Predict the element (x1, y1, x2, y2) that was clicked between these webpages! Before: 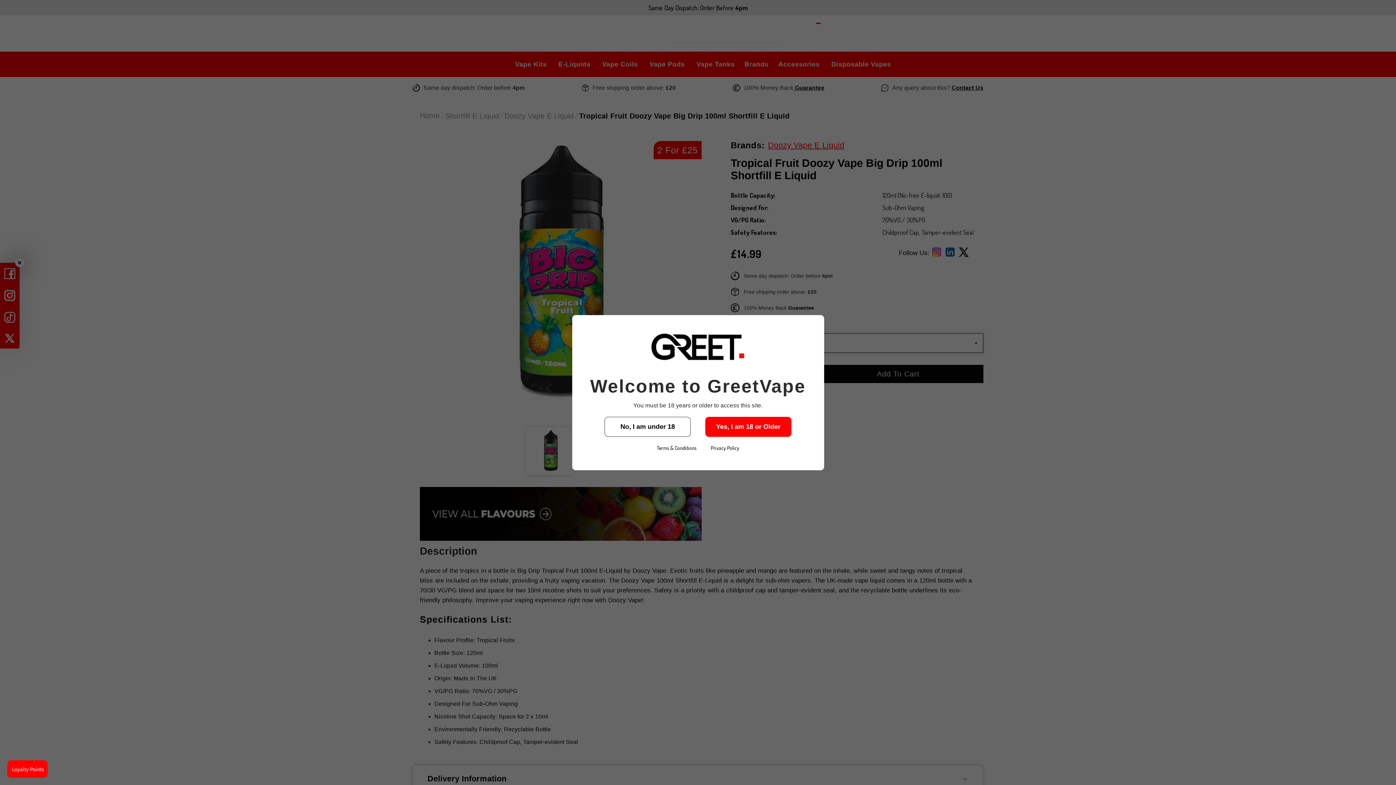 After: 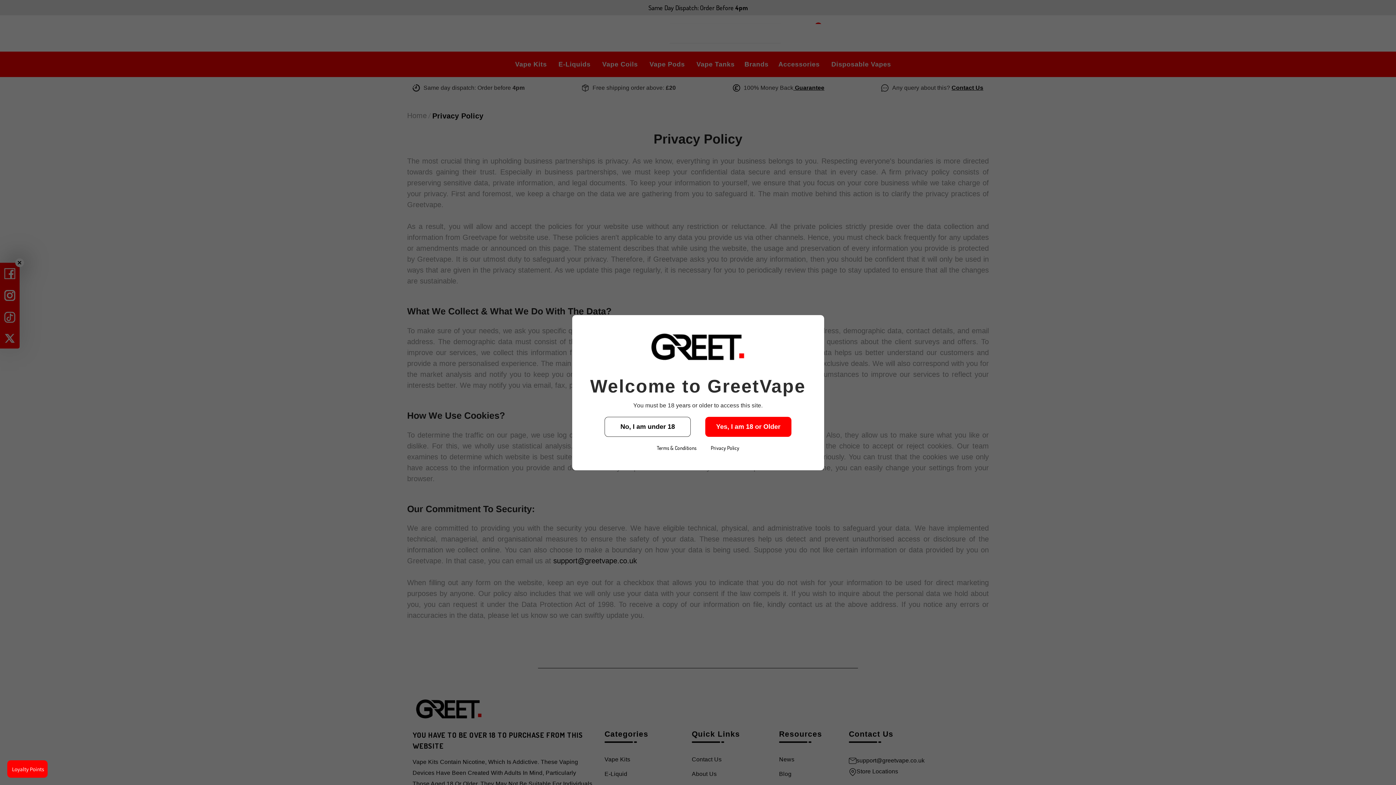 Action: bbox: (711, 444, 739, 452) label: Privacy Policy